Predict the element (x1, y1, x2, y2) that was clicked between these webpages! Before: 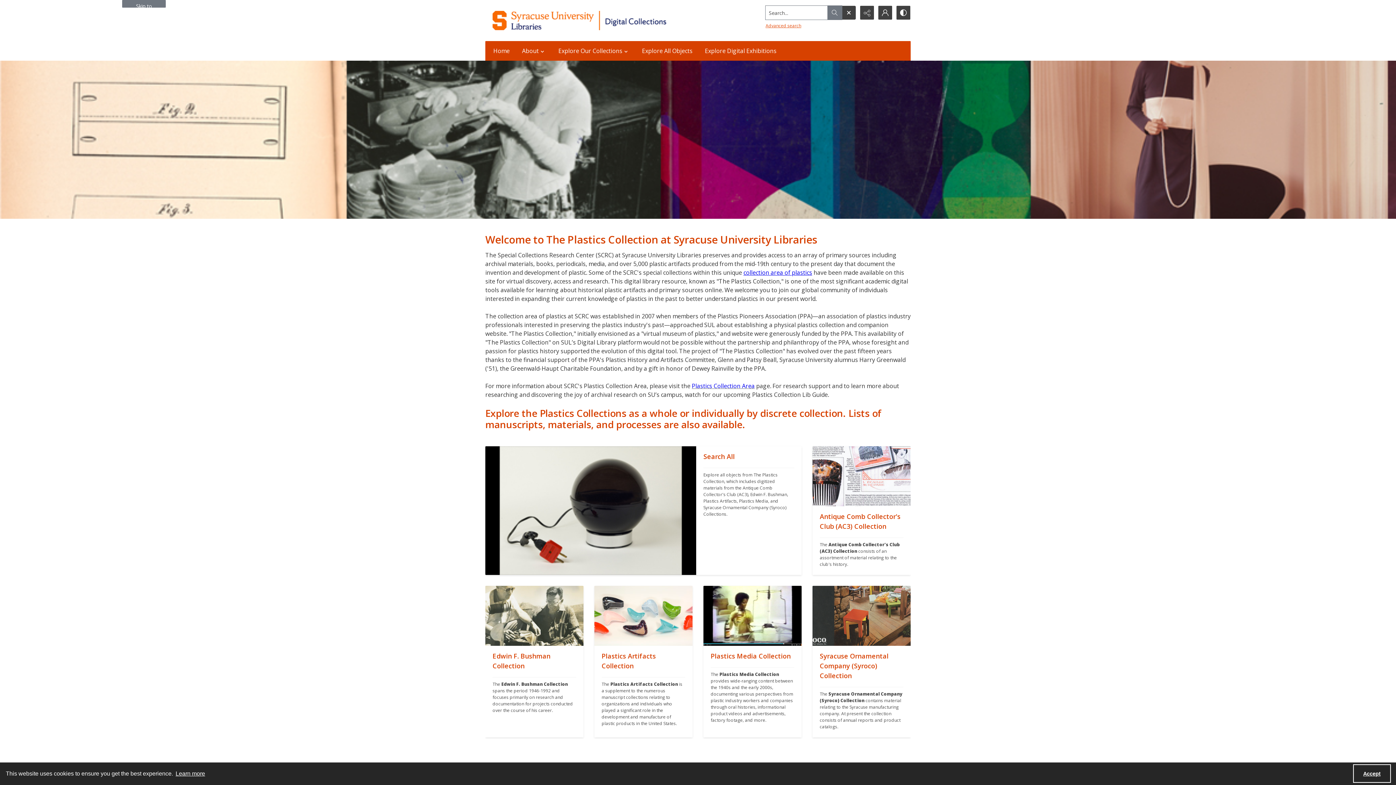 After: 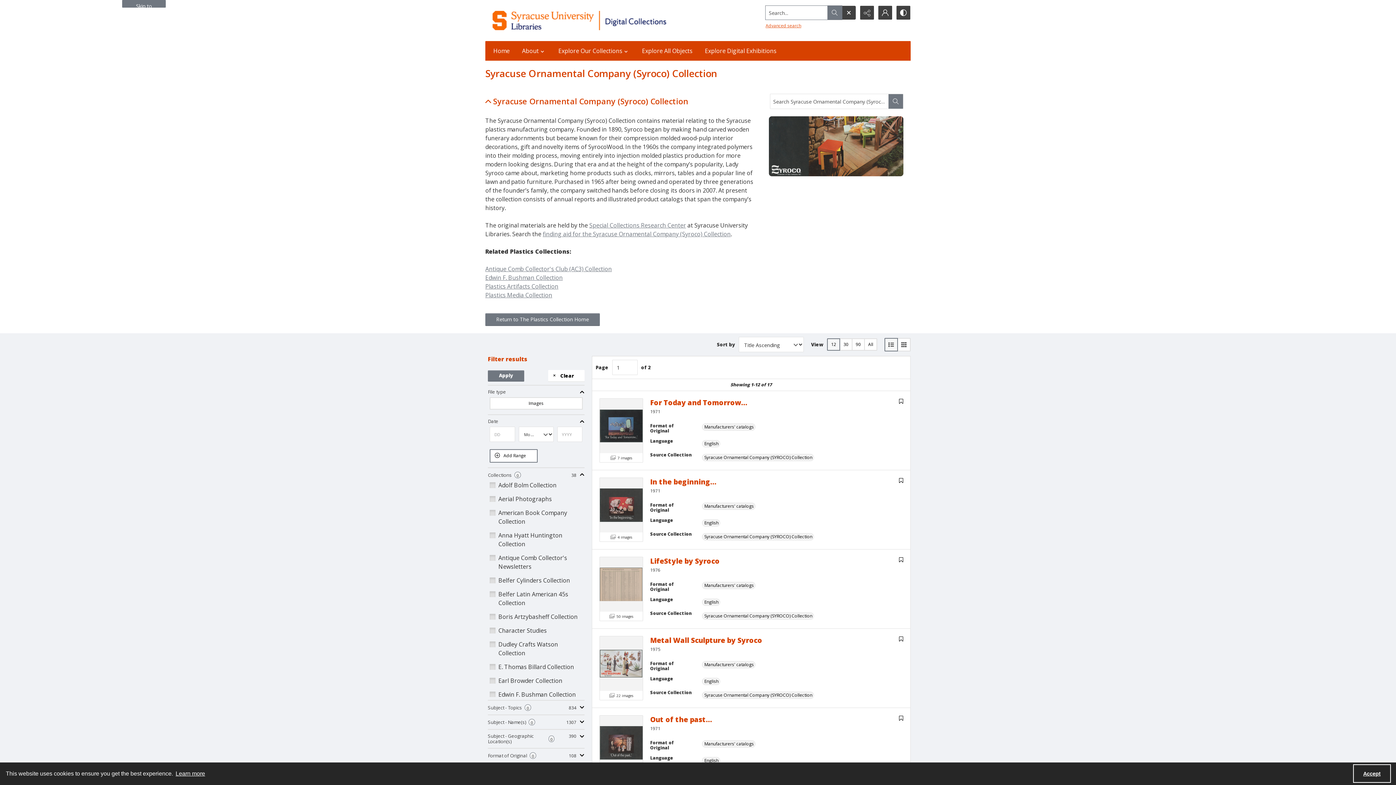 Action: label: "" bbox: (812, 586, 910, 646)